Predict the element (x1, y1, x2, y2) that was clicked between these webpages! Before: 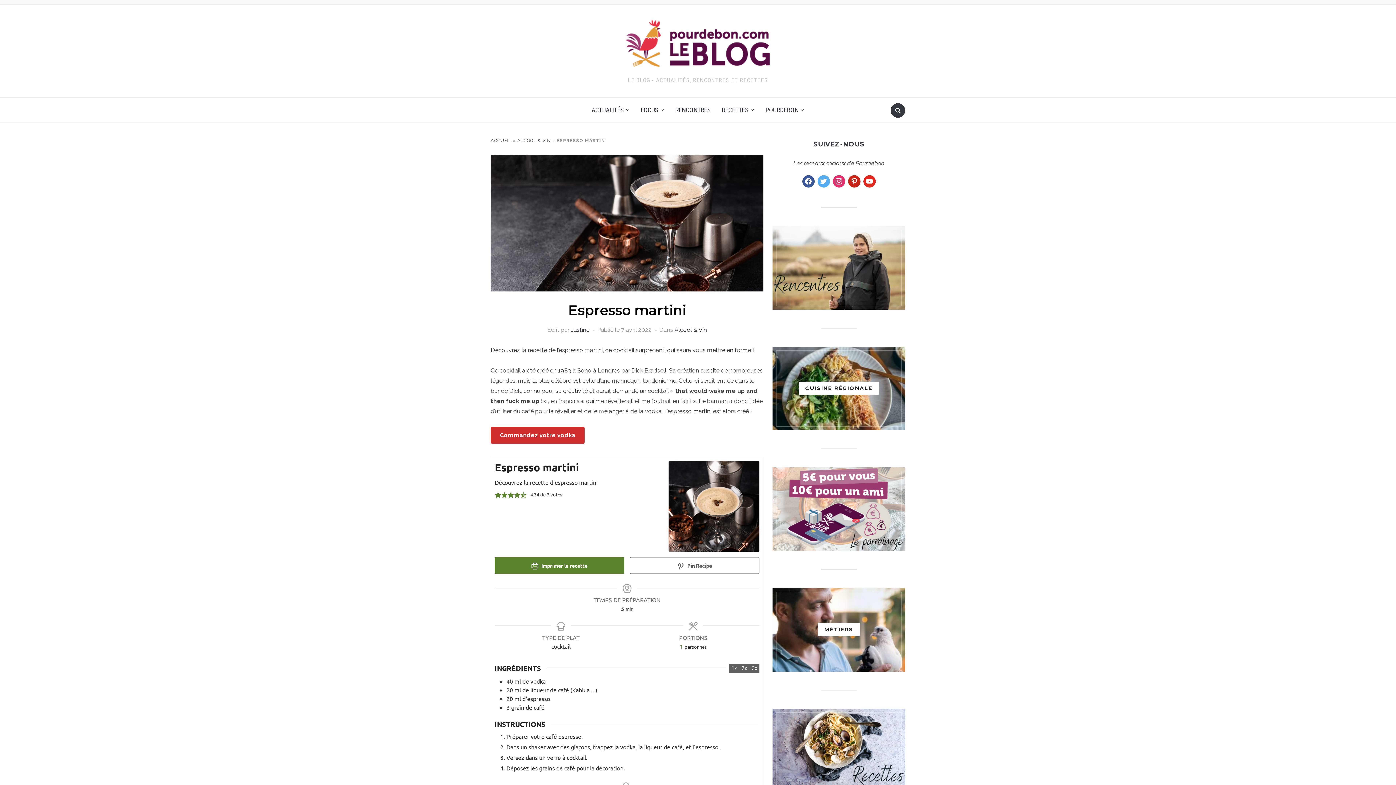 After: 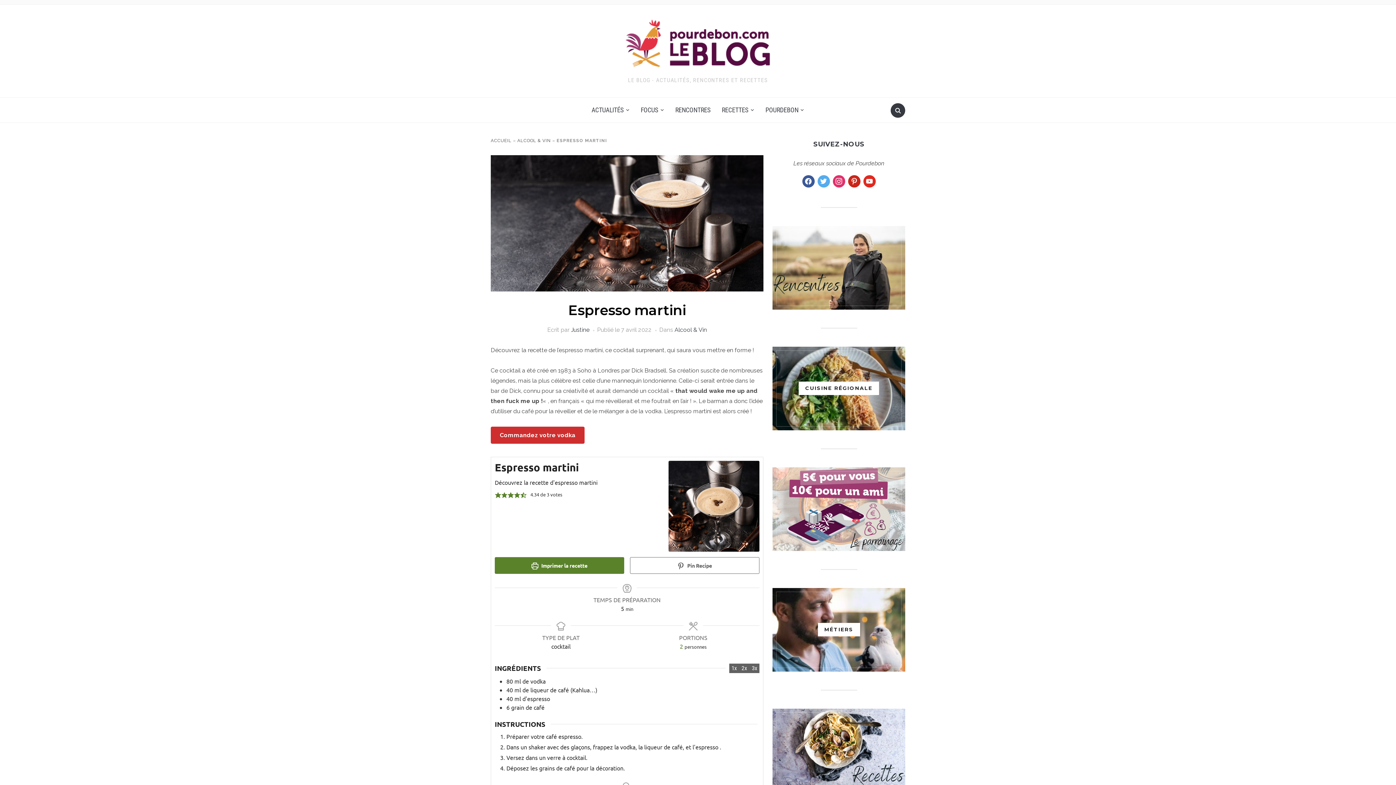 Action: label: Adjust servings by 2x bbox: (739, 664, 749, 673)